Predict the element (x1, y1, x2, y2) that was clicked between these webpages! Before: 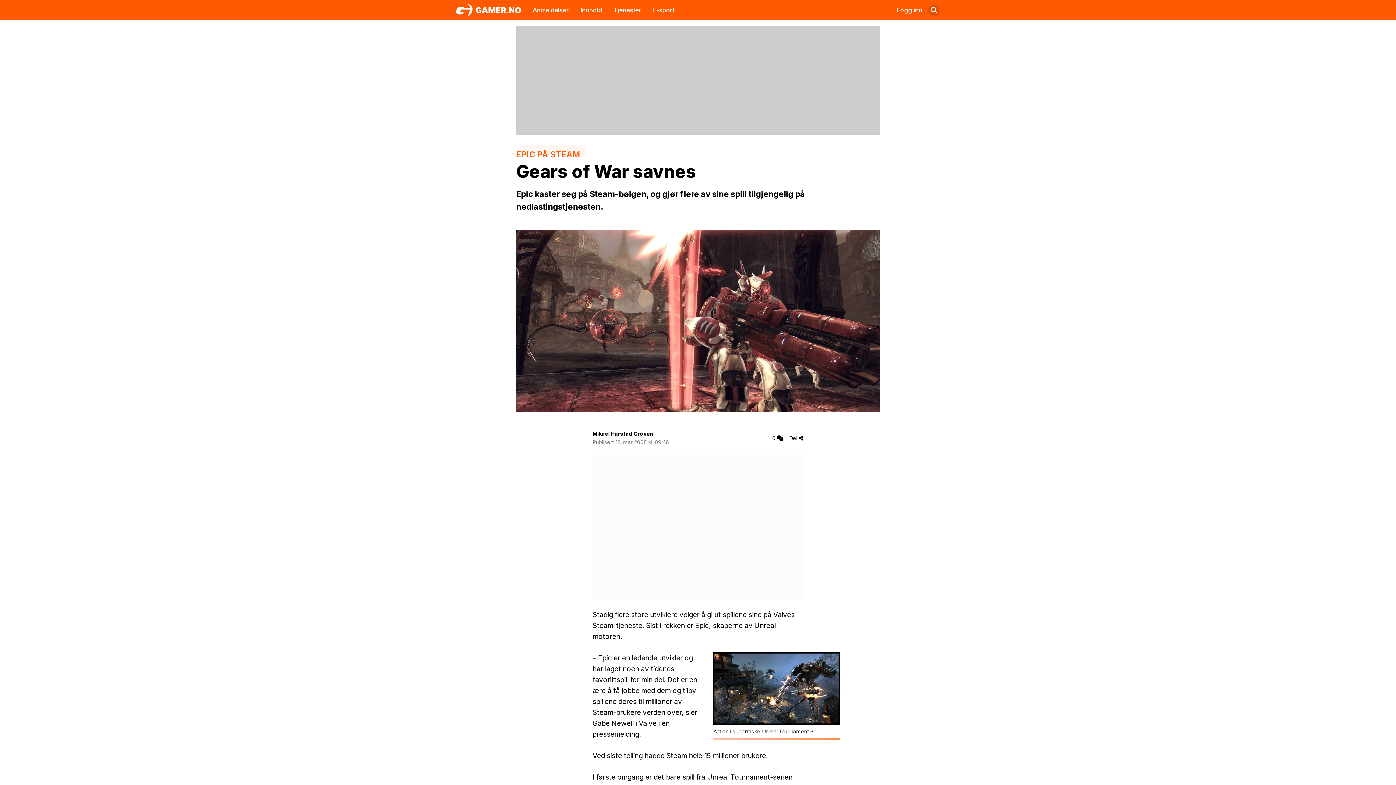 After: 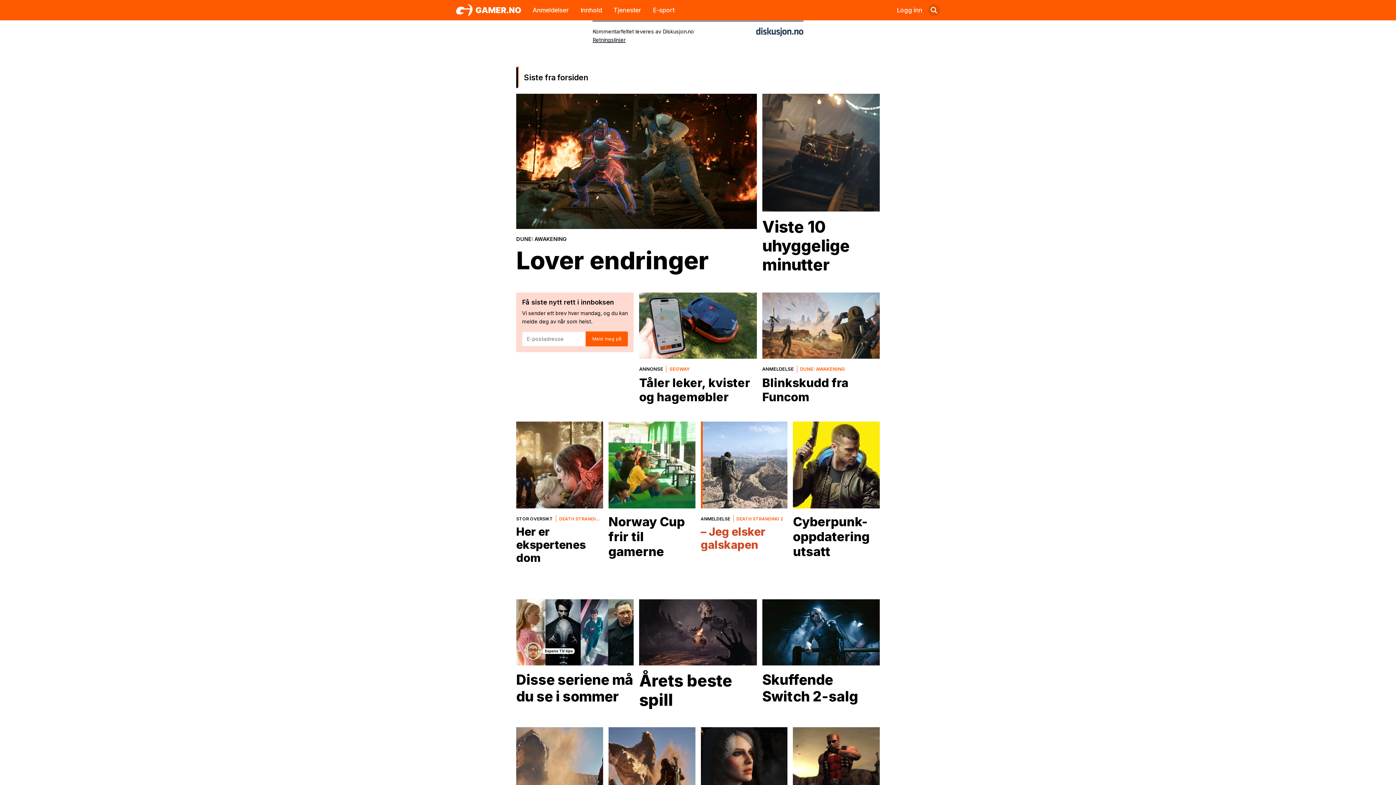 Action: bbox: (772, 434, 783, 442) label: 0